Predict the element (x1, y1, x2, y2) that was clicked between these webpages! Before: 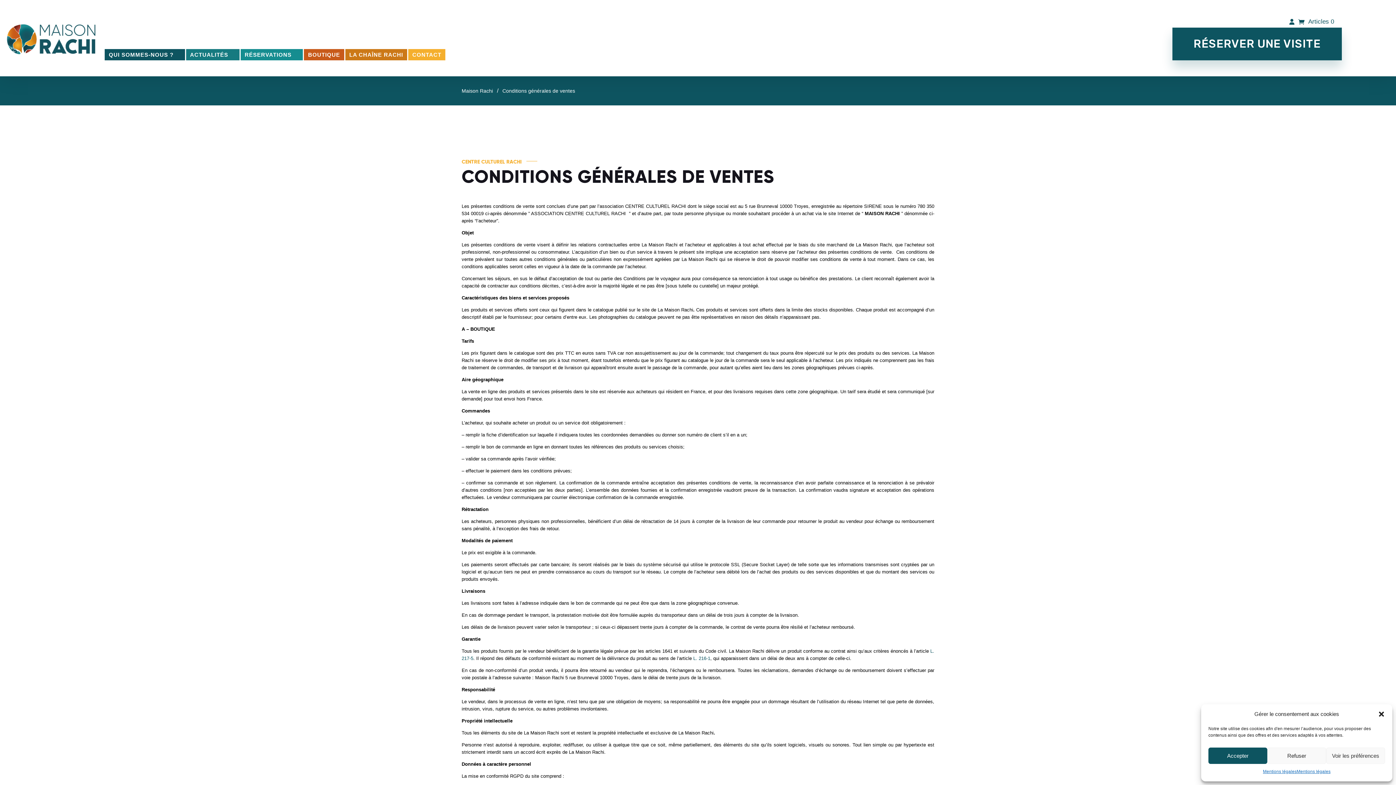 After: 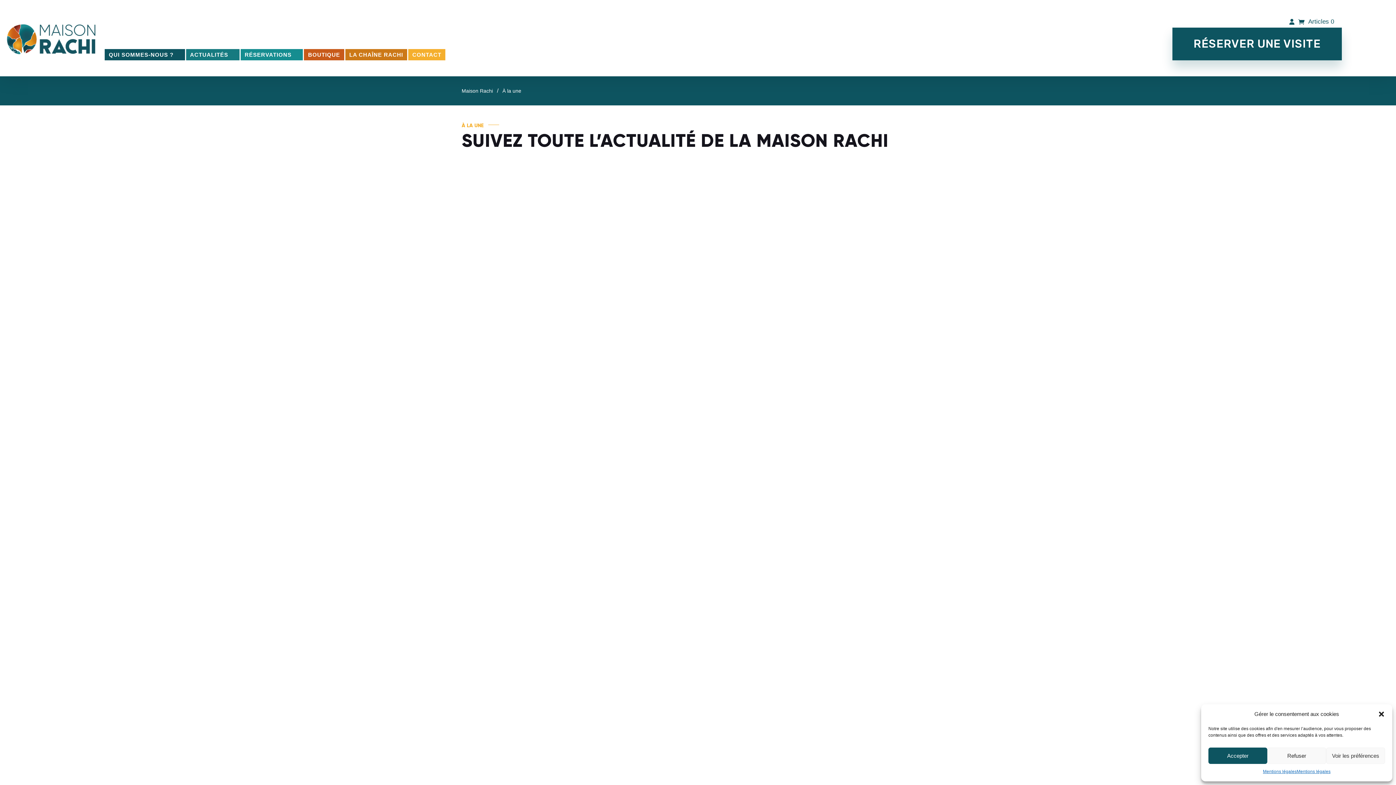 Action: label: ACTUALITÉS bbox: (190, 49, 235, 60)